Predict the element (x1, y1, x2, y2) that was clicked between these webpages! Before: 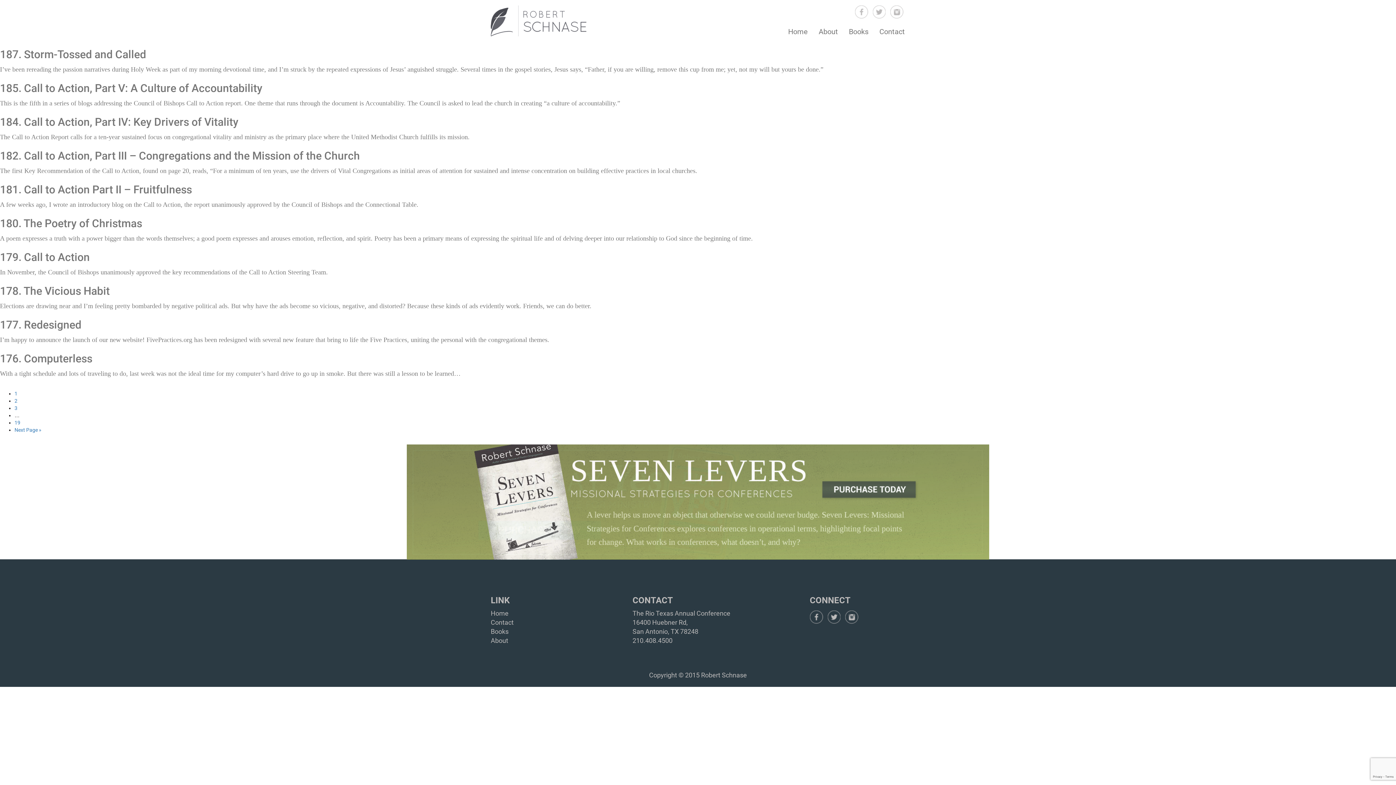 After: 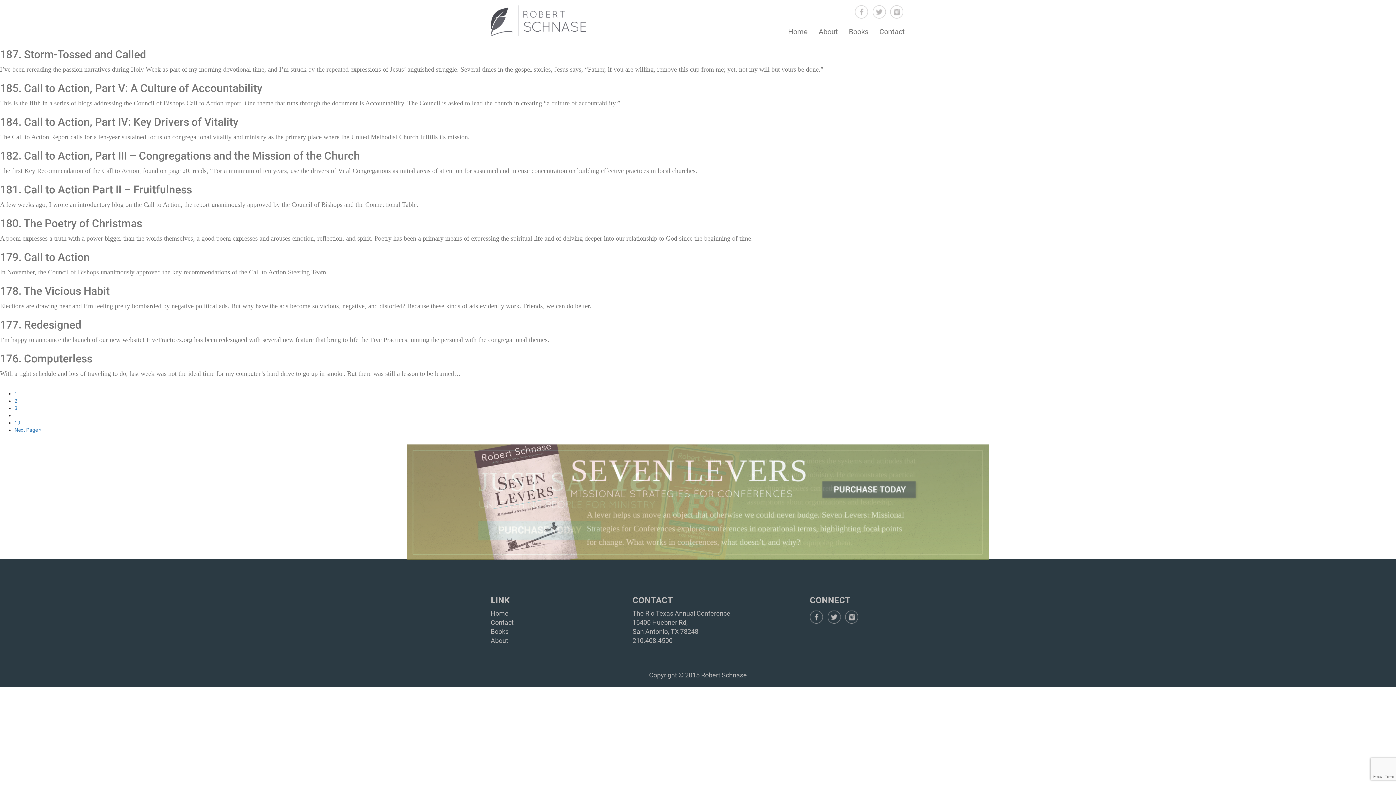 Action: bbox: (890, 8, 903, 14)